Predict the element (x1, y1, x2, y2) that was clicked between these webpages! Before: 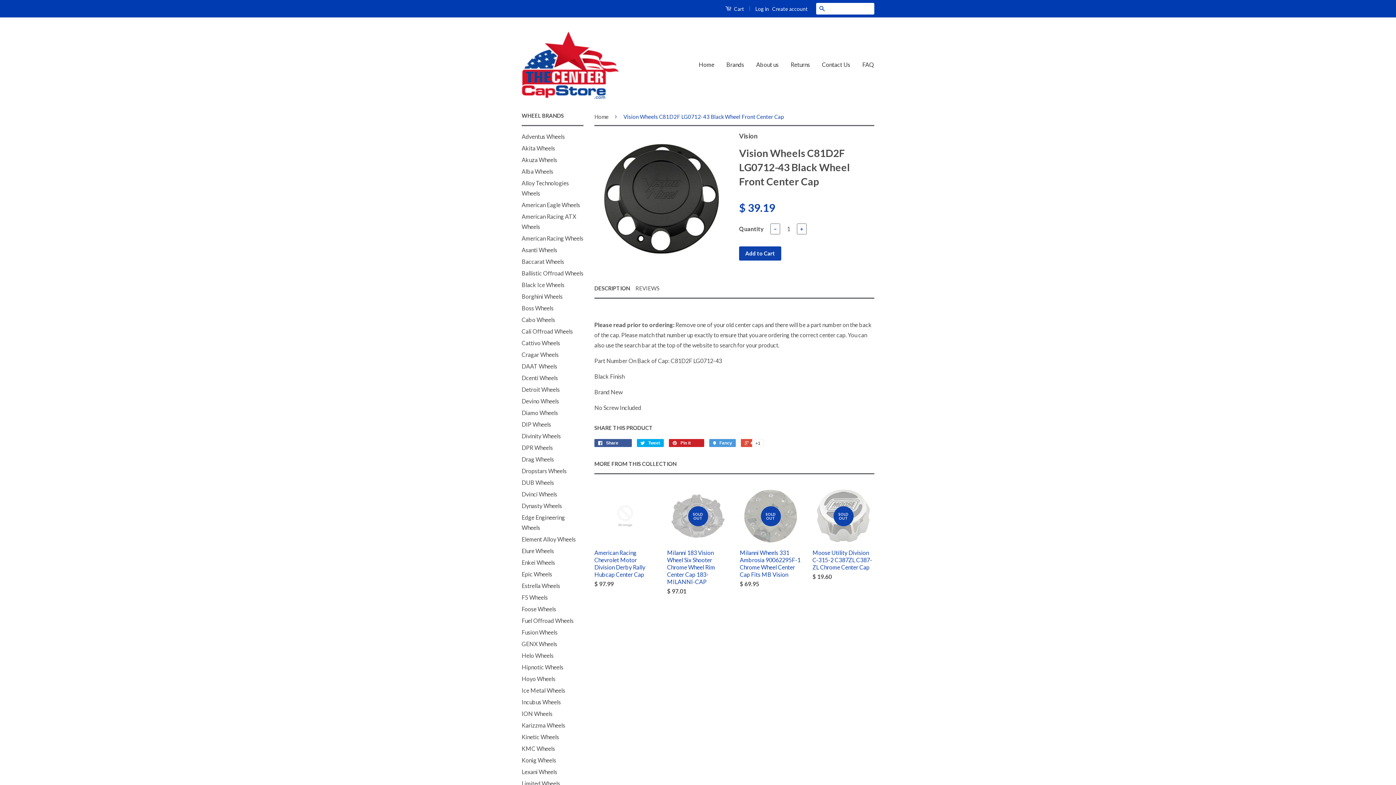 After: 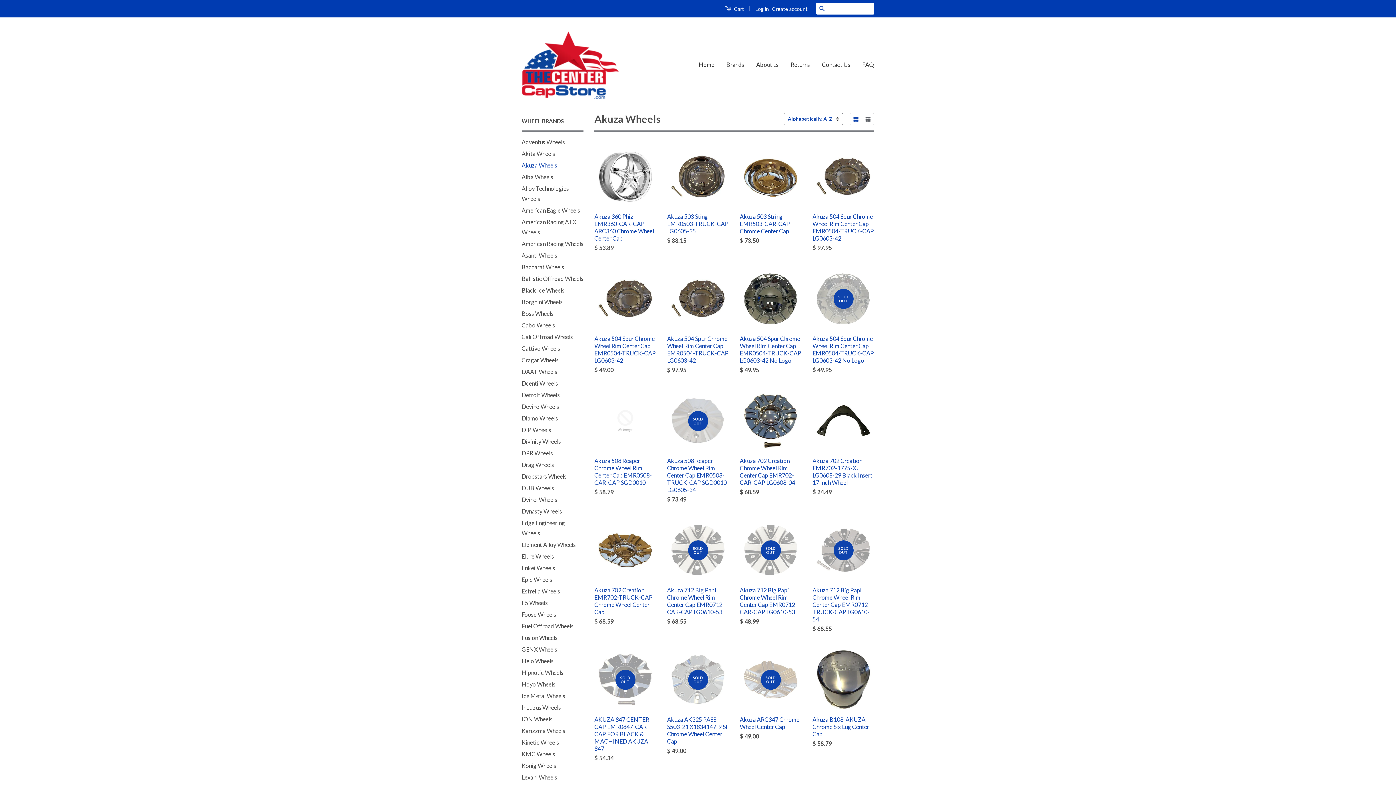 Action: bbox: (521, 156, 557, 163) label: Akuza Wheels